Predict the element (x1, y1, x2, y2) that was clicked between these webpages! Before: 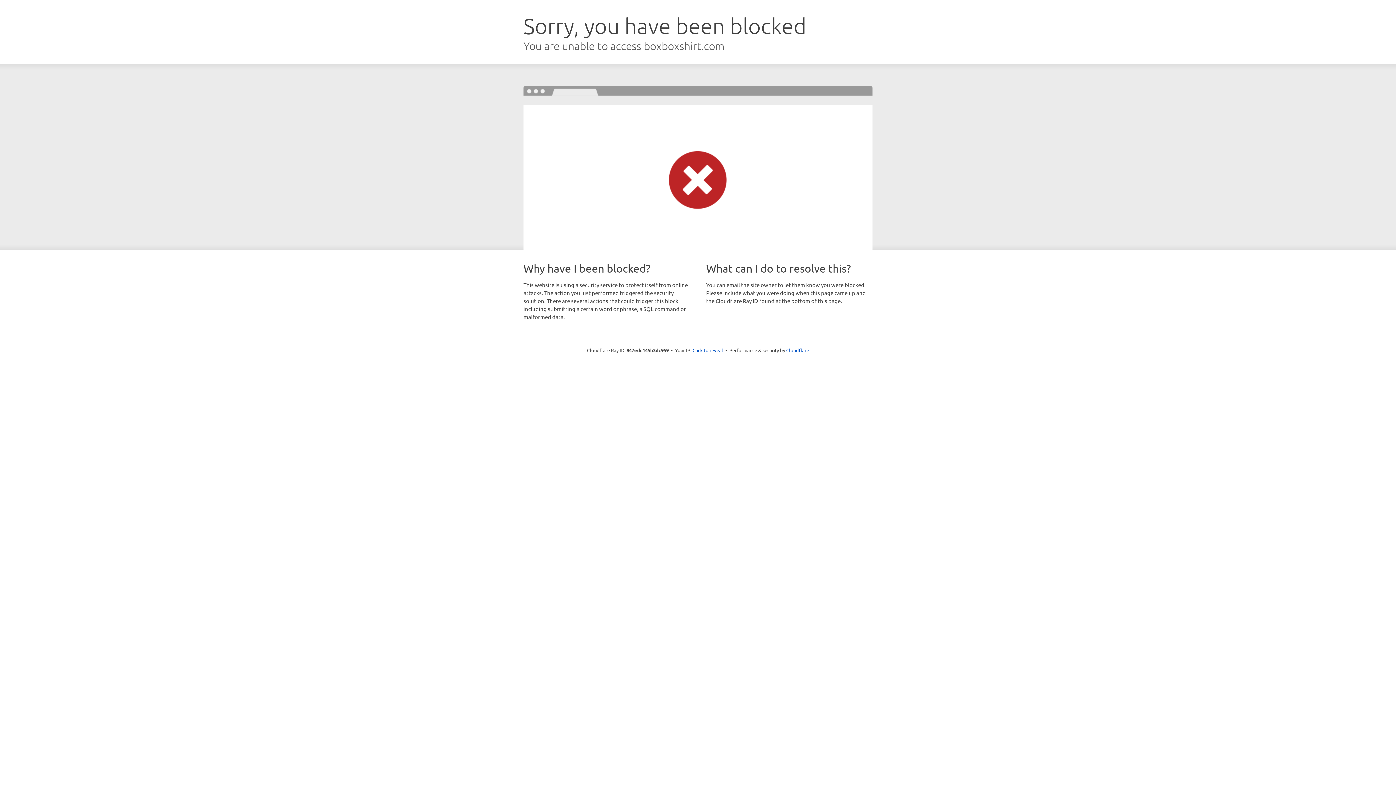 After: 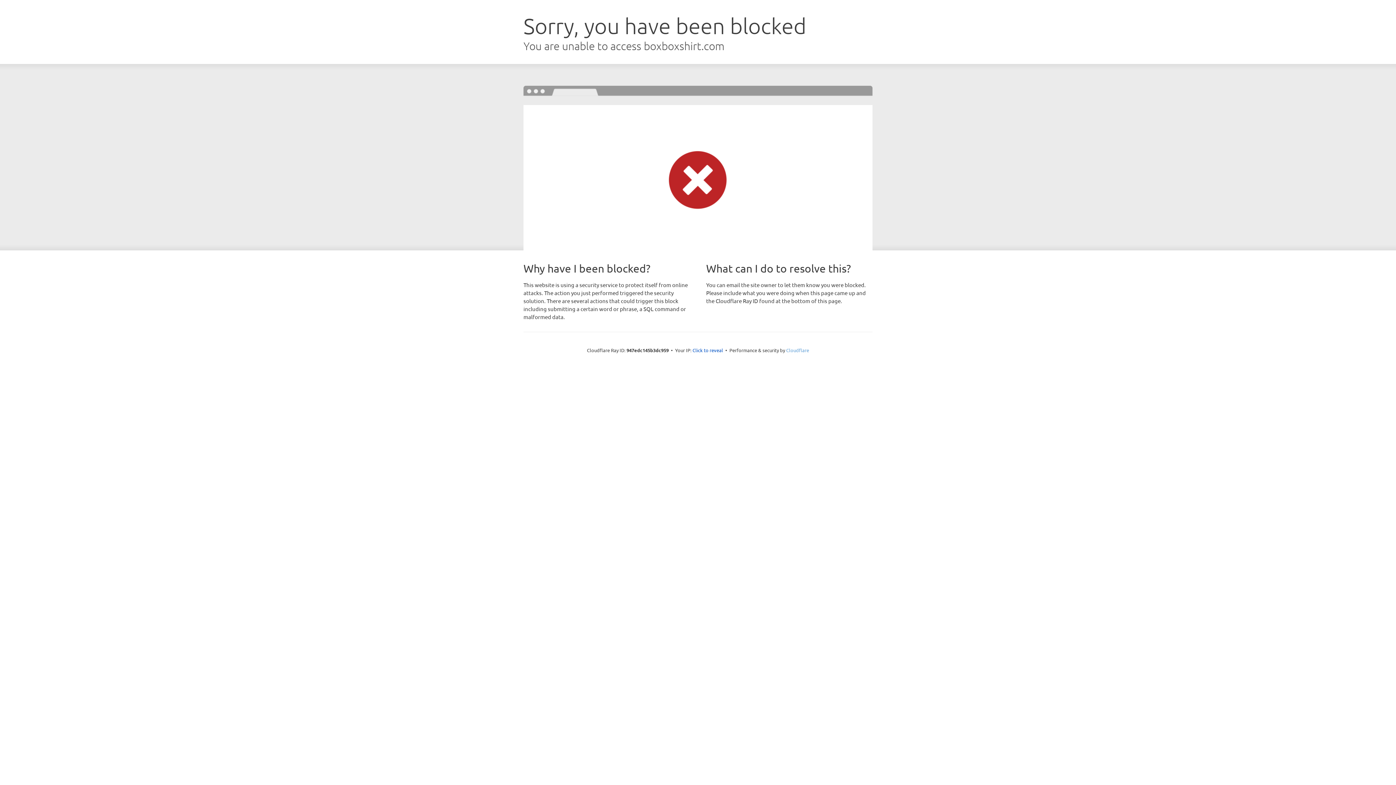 Action: label: Cloudflare bbox: (786, 347, 809, 353)